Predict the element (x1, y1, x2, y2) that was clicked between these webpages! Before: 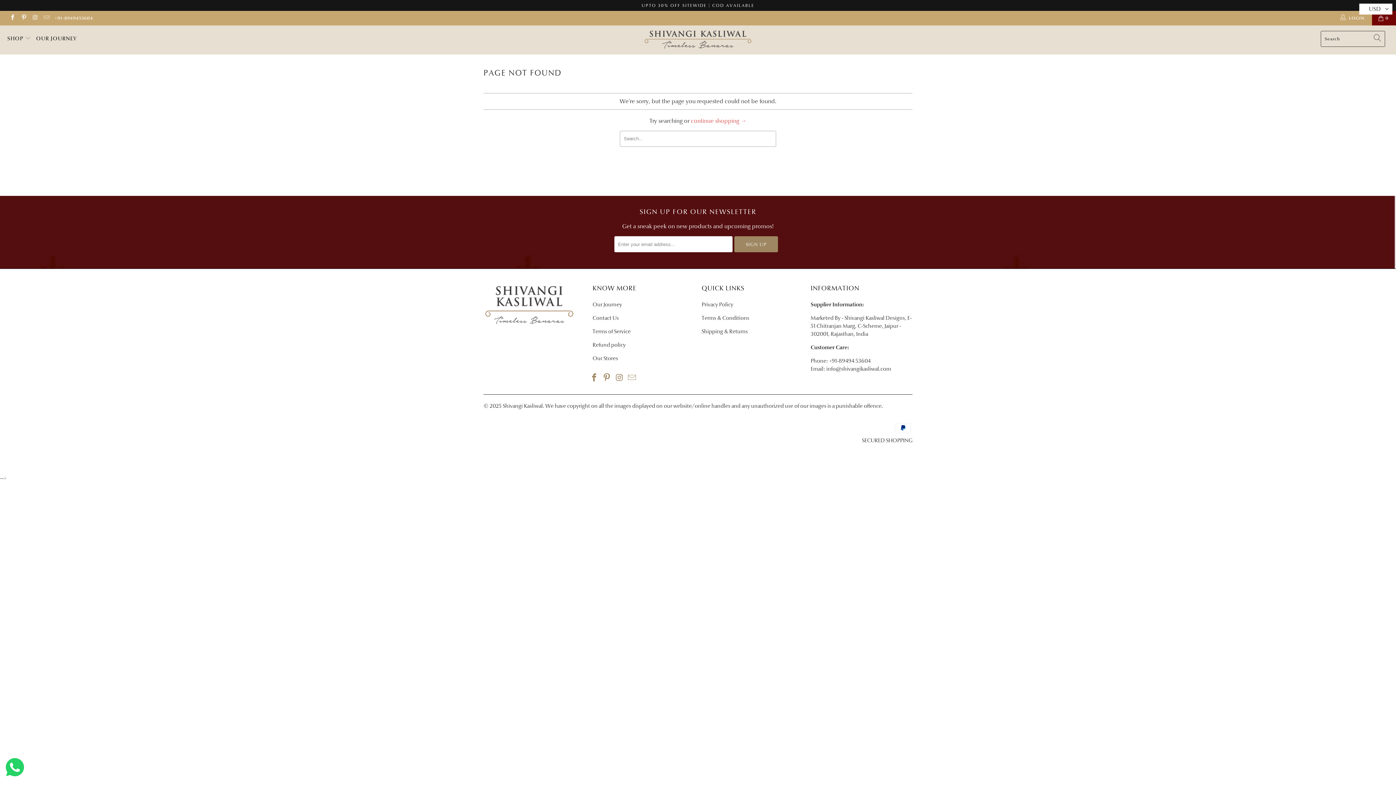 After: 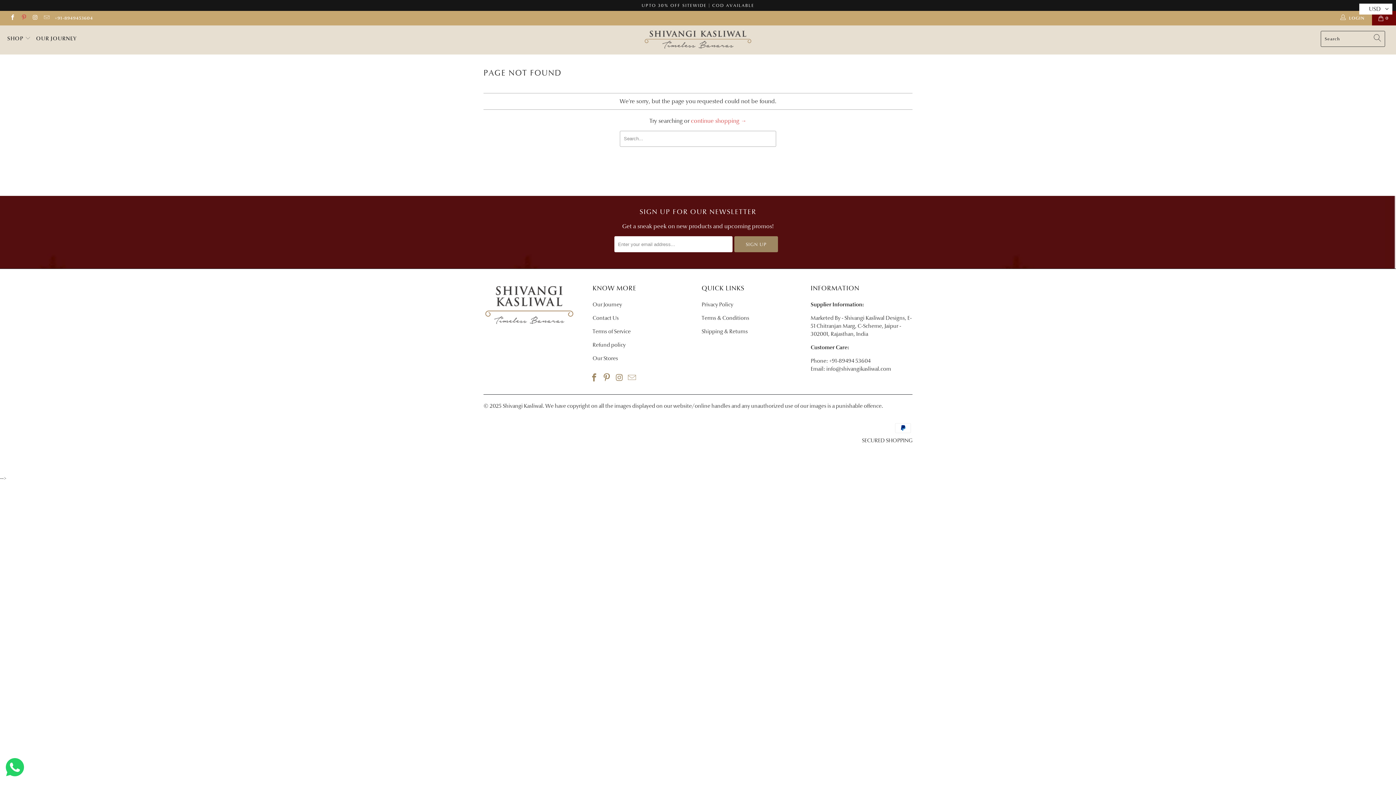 Action: bbox: (20, 15, 26, 21)